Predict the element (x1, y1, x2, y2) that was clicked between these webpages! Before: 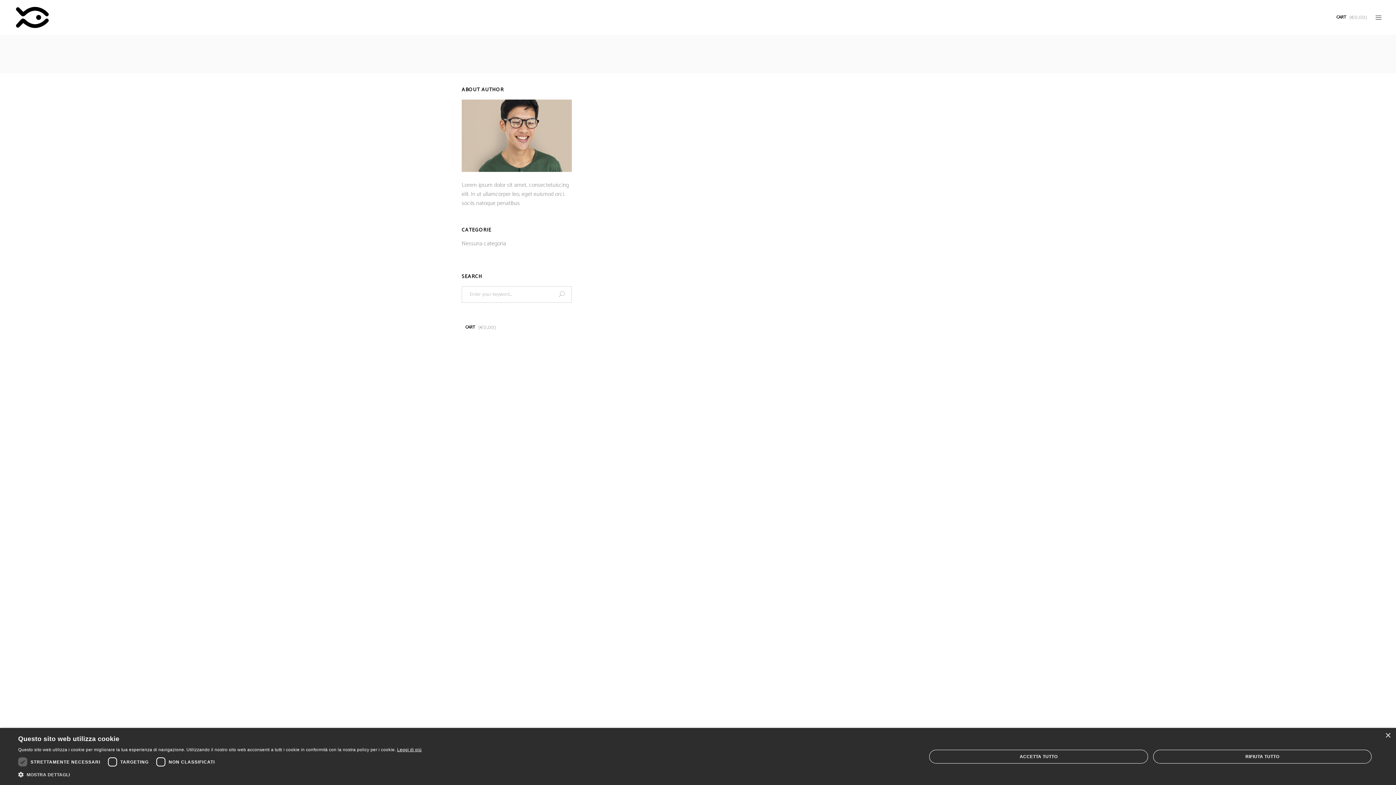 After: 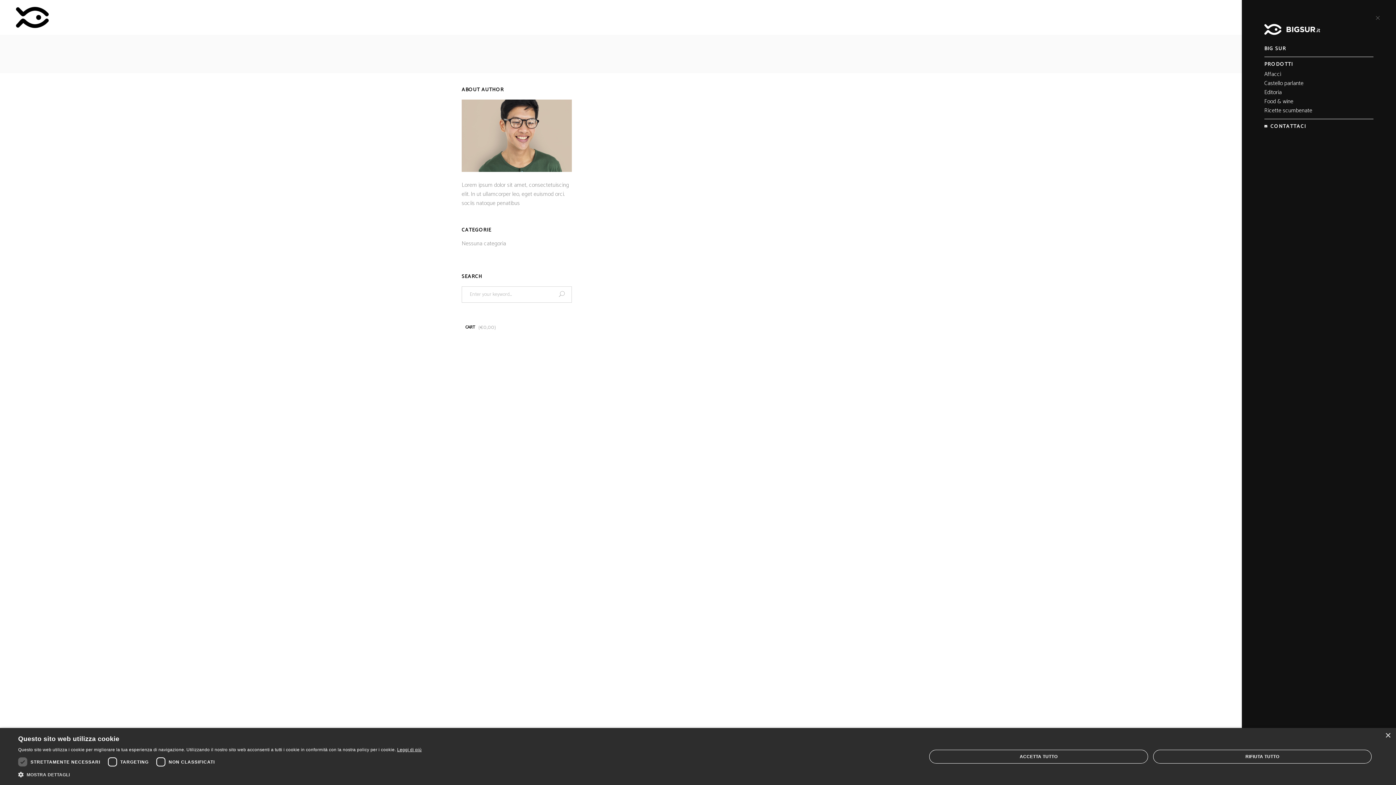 Action: bbox: (1376, 12, 1381, 22)